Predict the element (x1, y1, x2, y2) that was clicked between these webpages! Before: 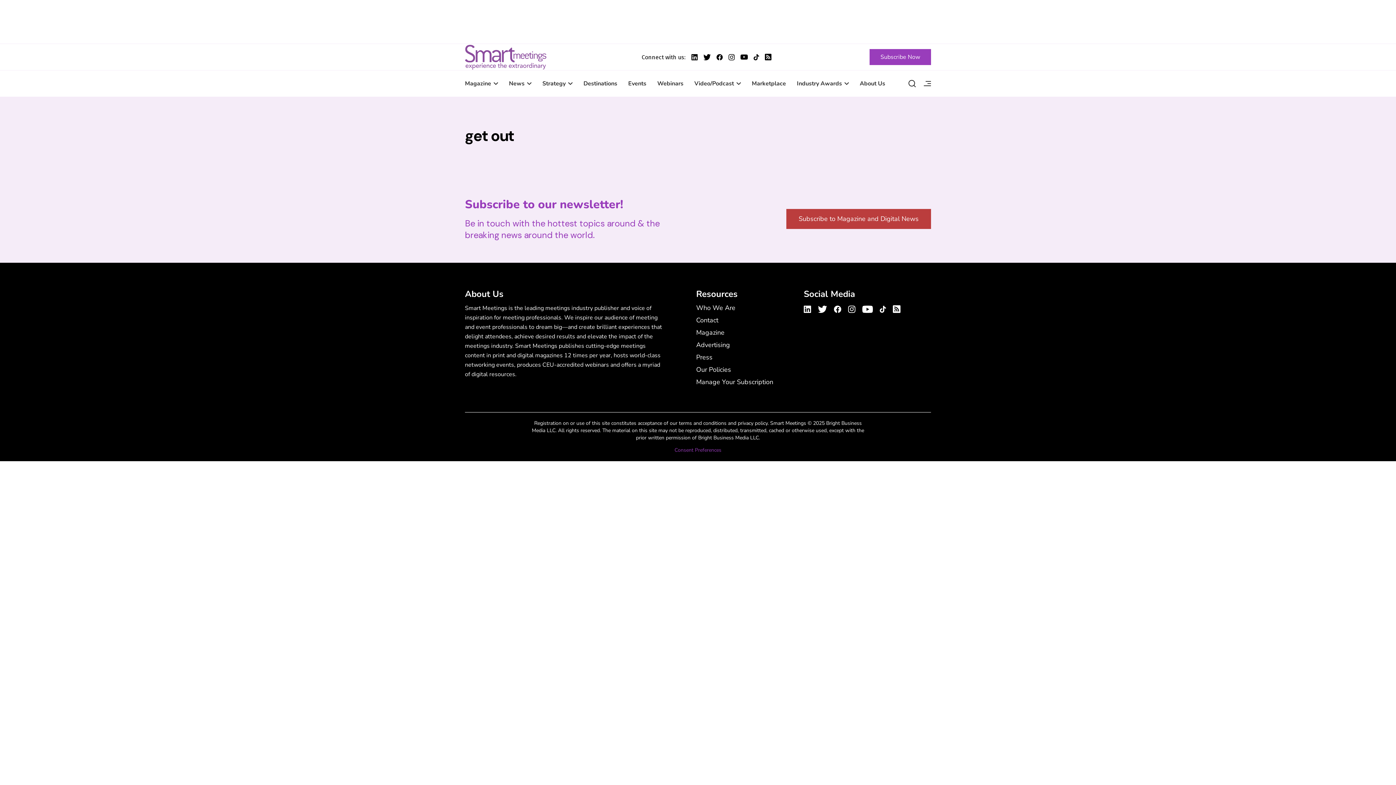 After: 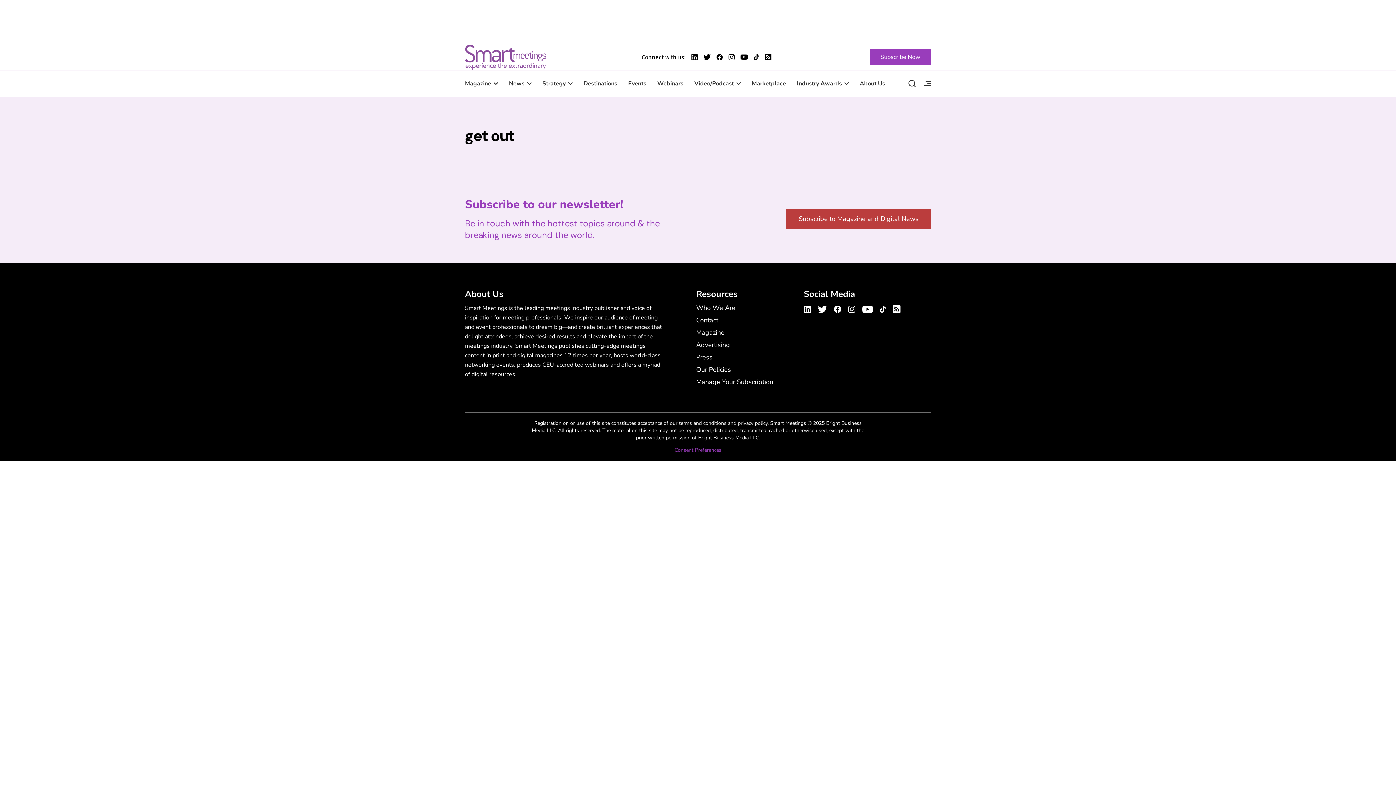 Action: bbox: (765, 53, 771, 60) label: Smart Meetings's RSS Feed